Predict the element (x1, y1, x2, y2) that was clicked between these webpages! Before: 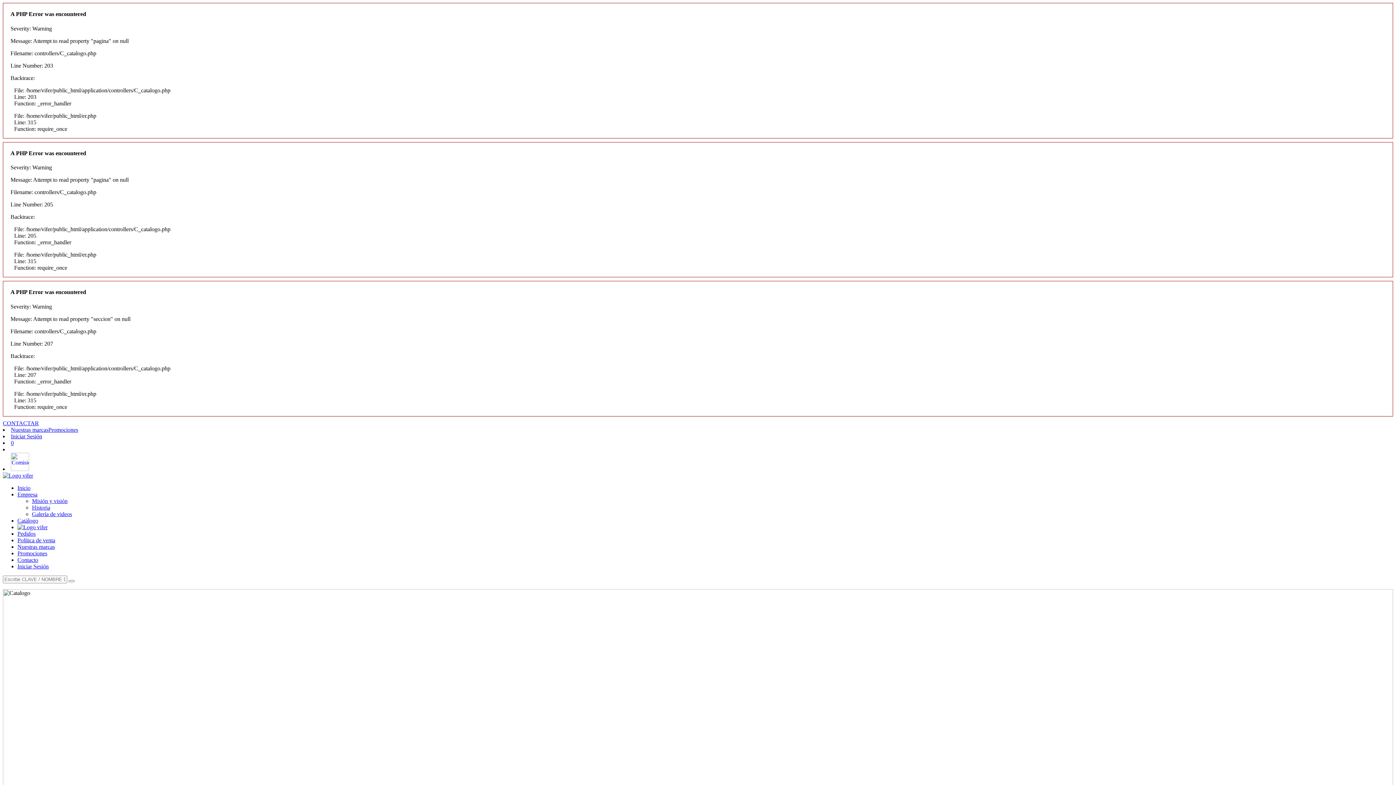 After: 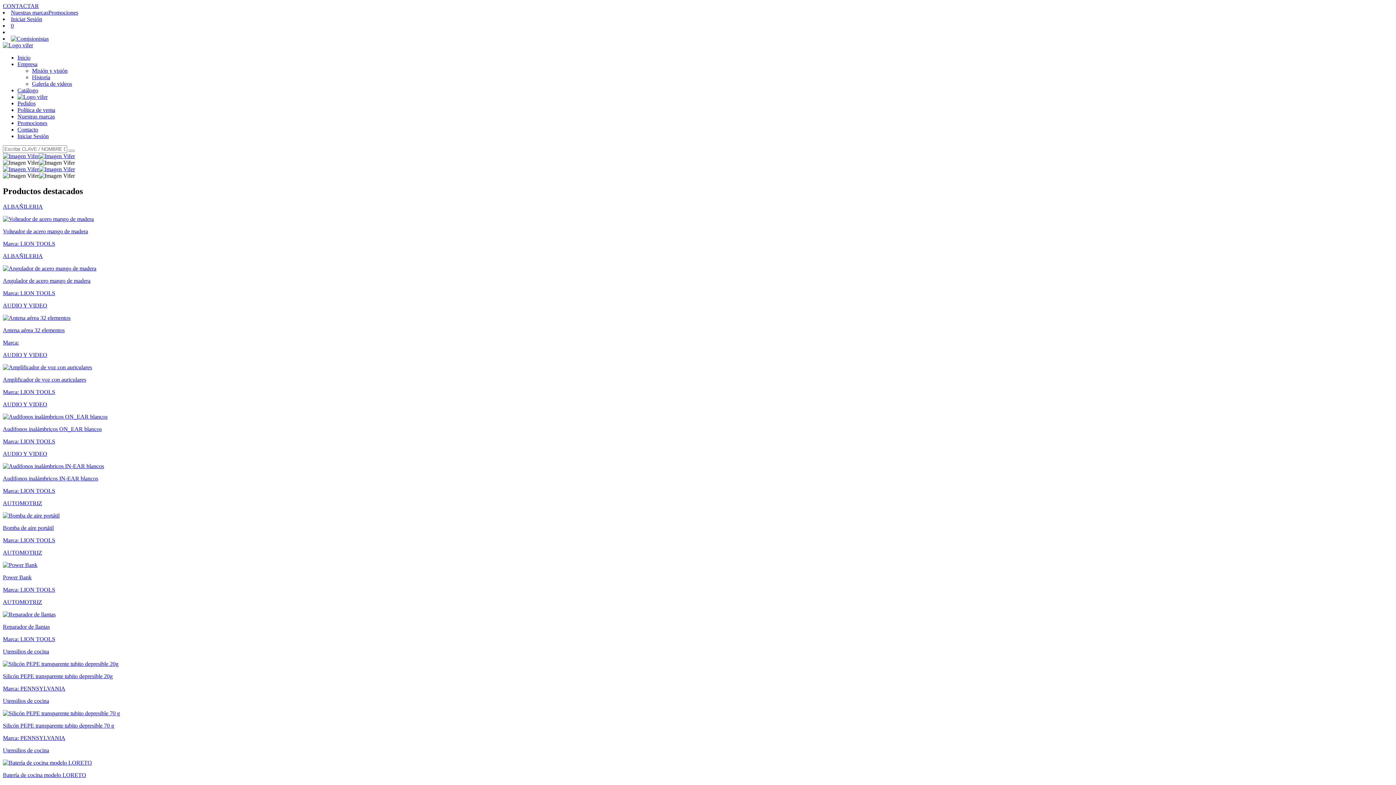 Action: bbox: (2, 472, 33, 478)